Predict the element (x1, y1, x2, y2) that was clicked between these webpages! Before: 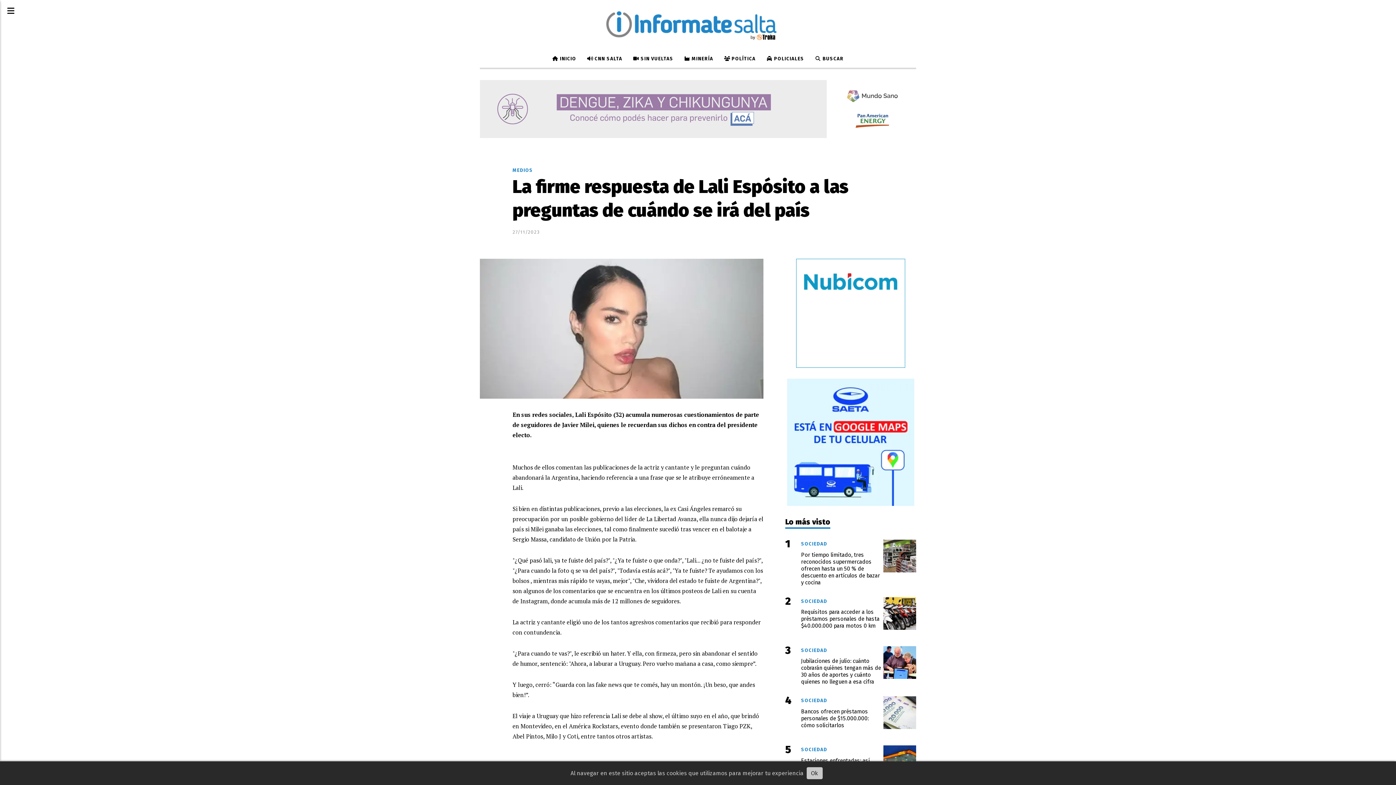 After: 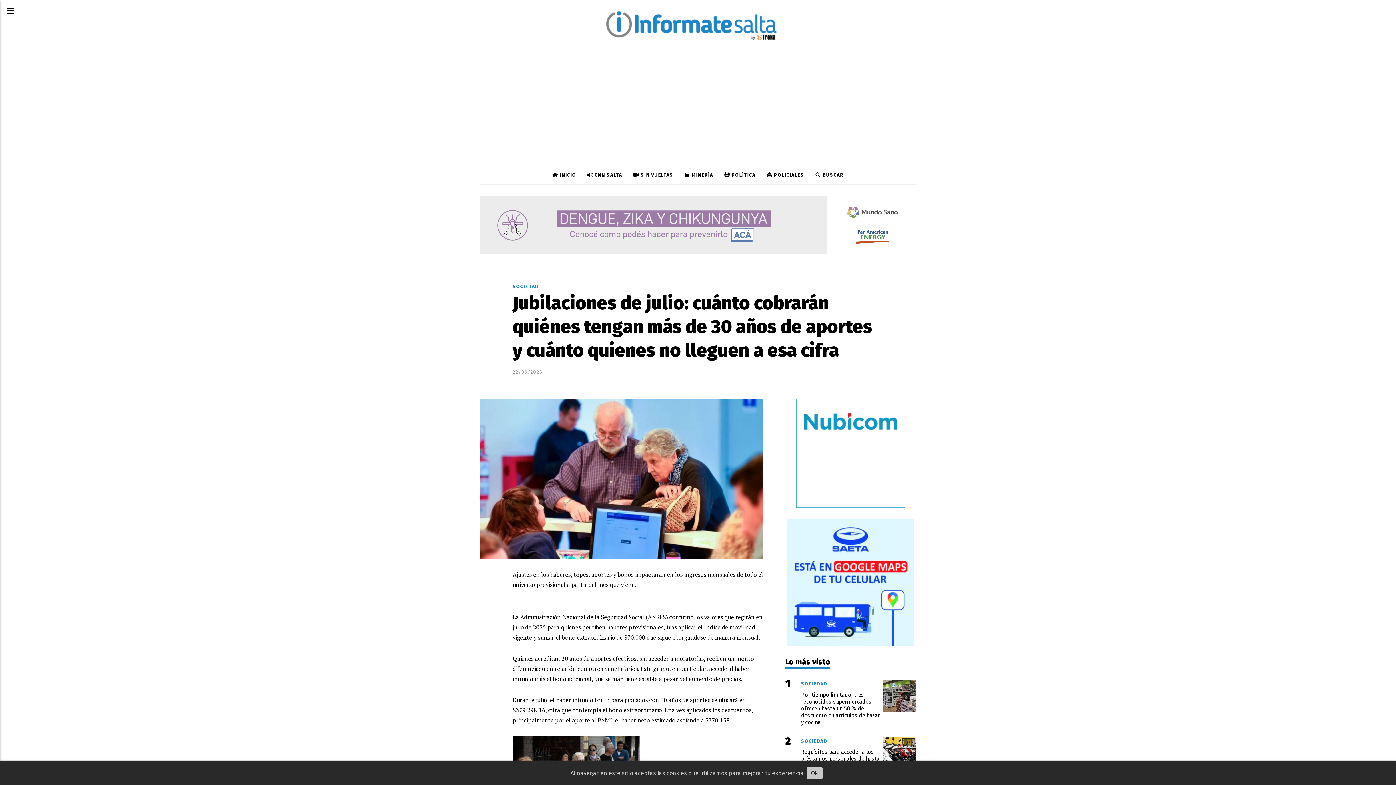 Action: bbox: (883, 646, 916, 679)